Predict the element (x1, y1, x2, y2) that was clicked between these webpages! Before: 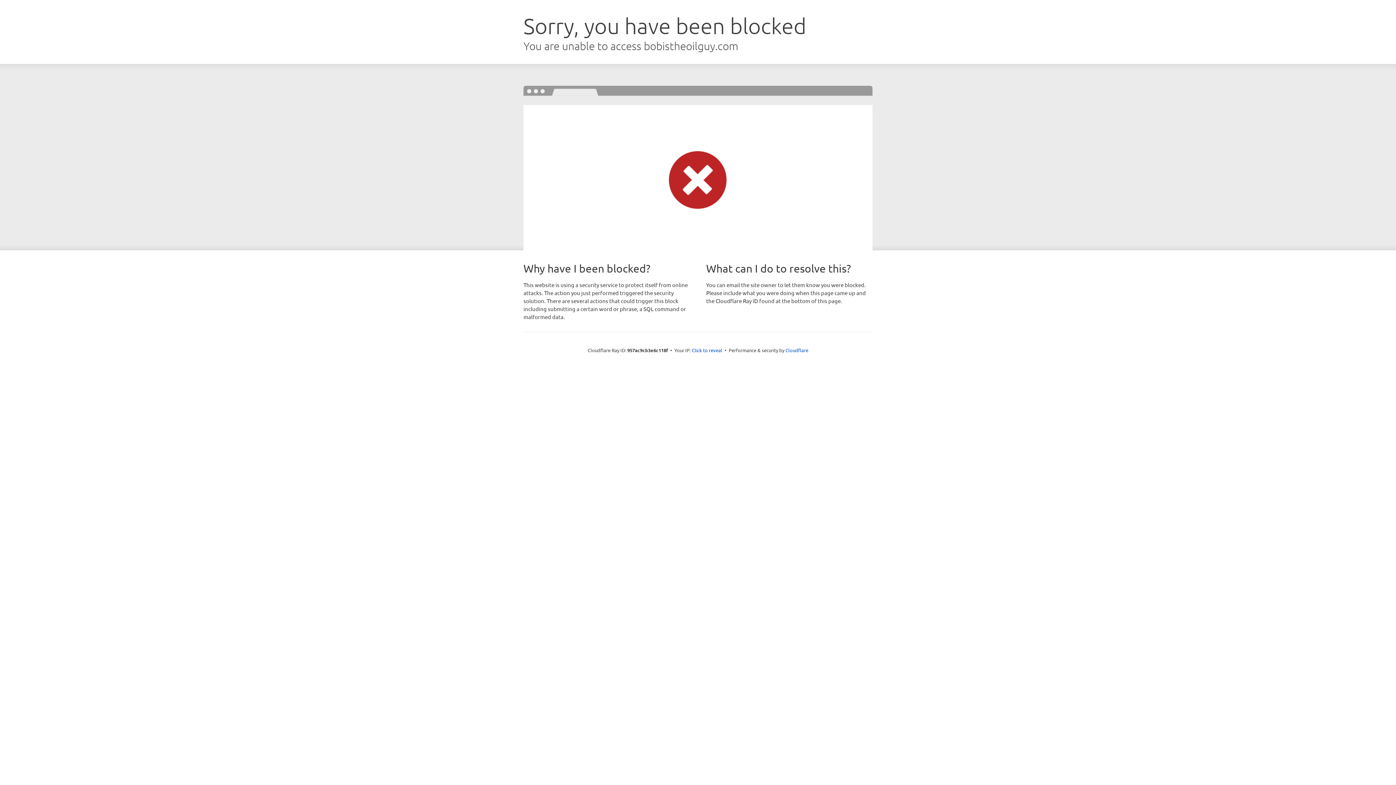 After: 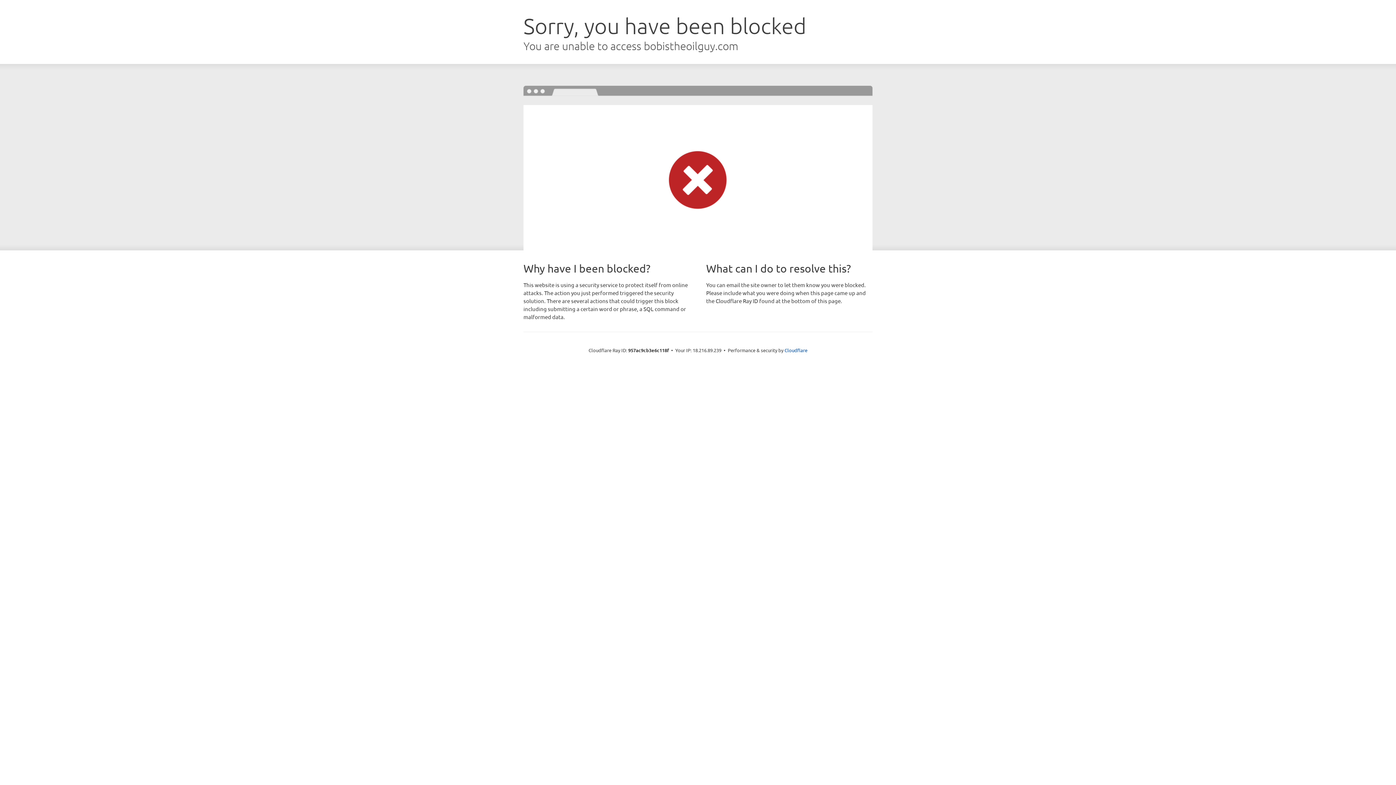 Action: bbox: (692, 346, 722, 353) label: Click to reveal